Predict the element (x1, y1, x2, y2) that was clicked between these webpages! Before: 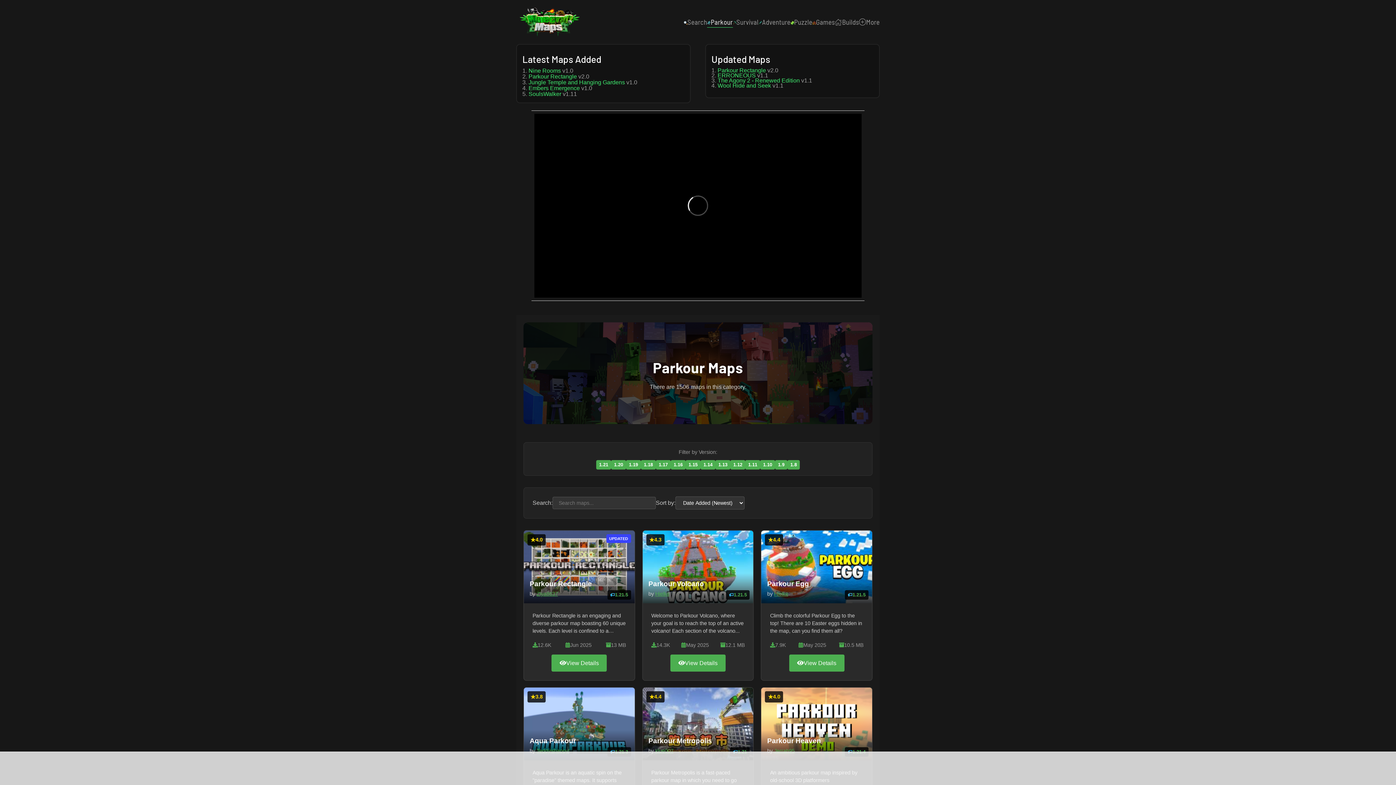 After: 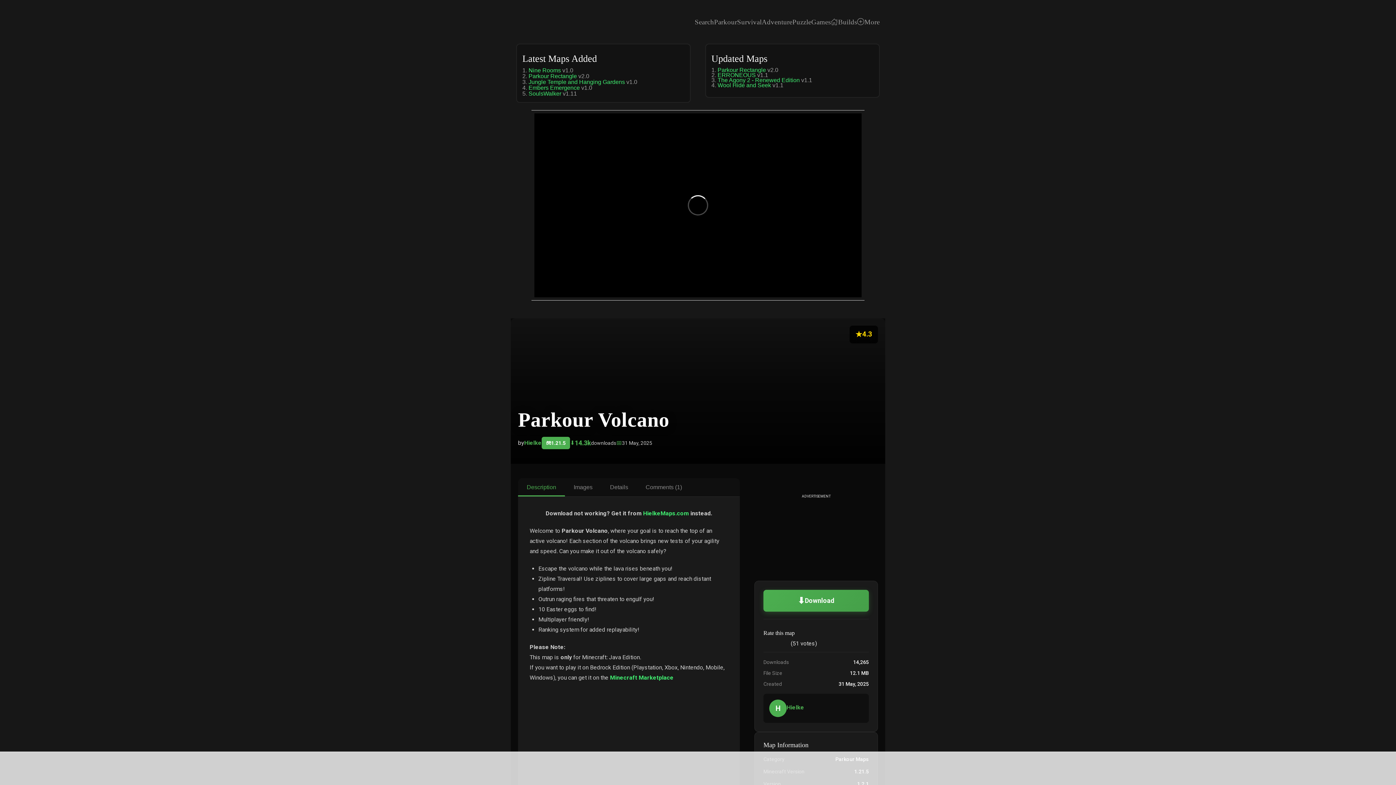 Action: bbox: (642, 633, 753, 639)